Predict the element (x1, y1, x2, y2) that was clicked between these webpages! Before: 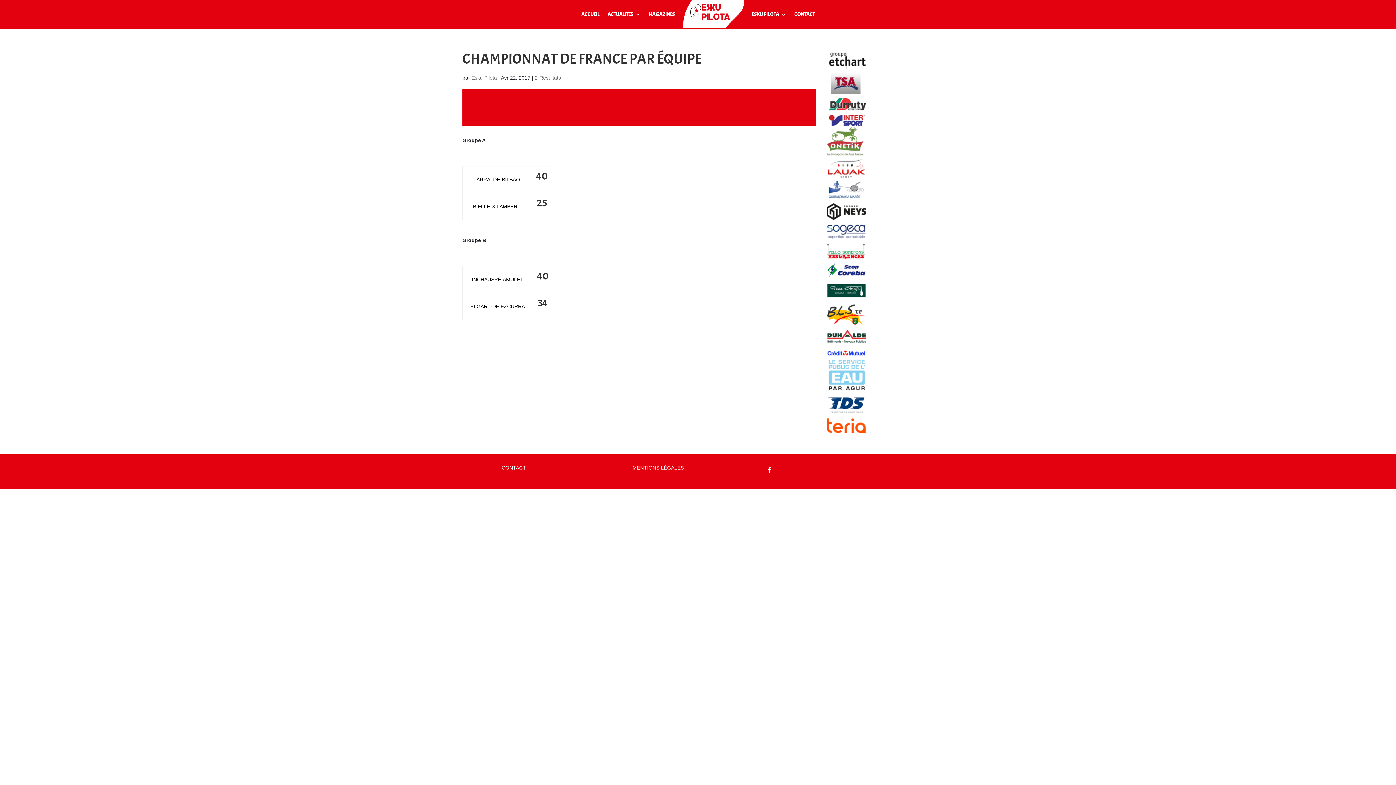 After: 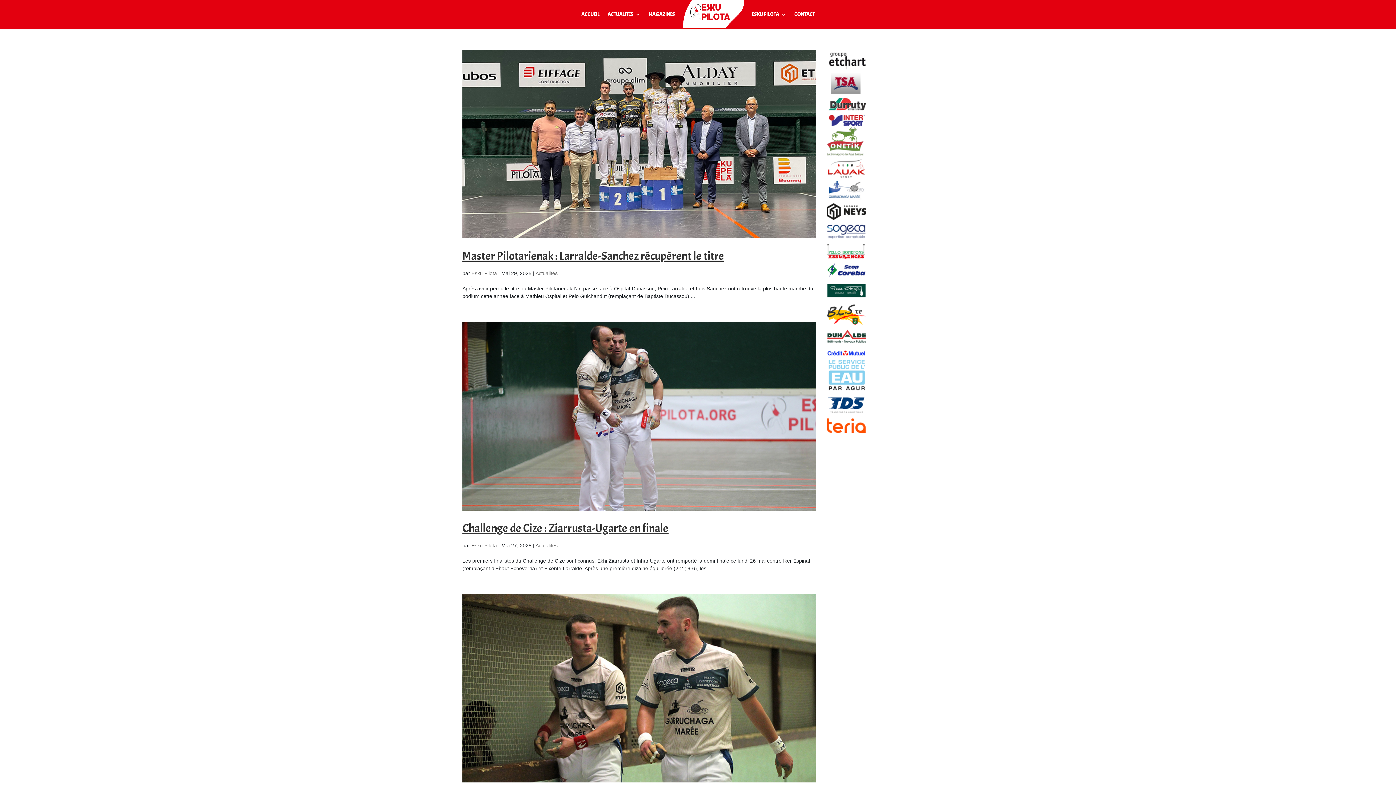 Action: label: Esku Pilota bbox: (471, 74, 497, 80)